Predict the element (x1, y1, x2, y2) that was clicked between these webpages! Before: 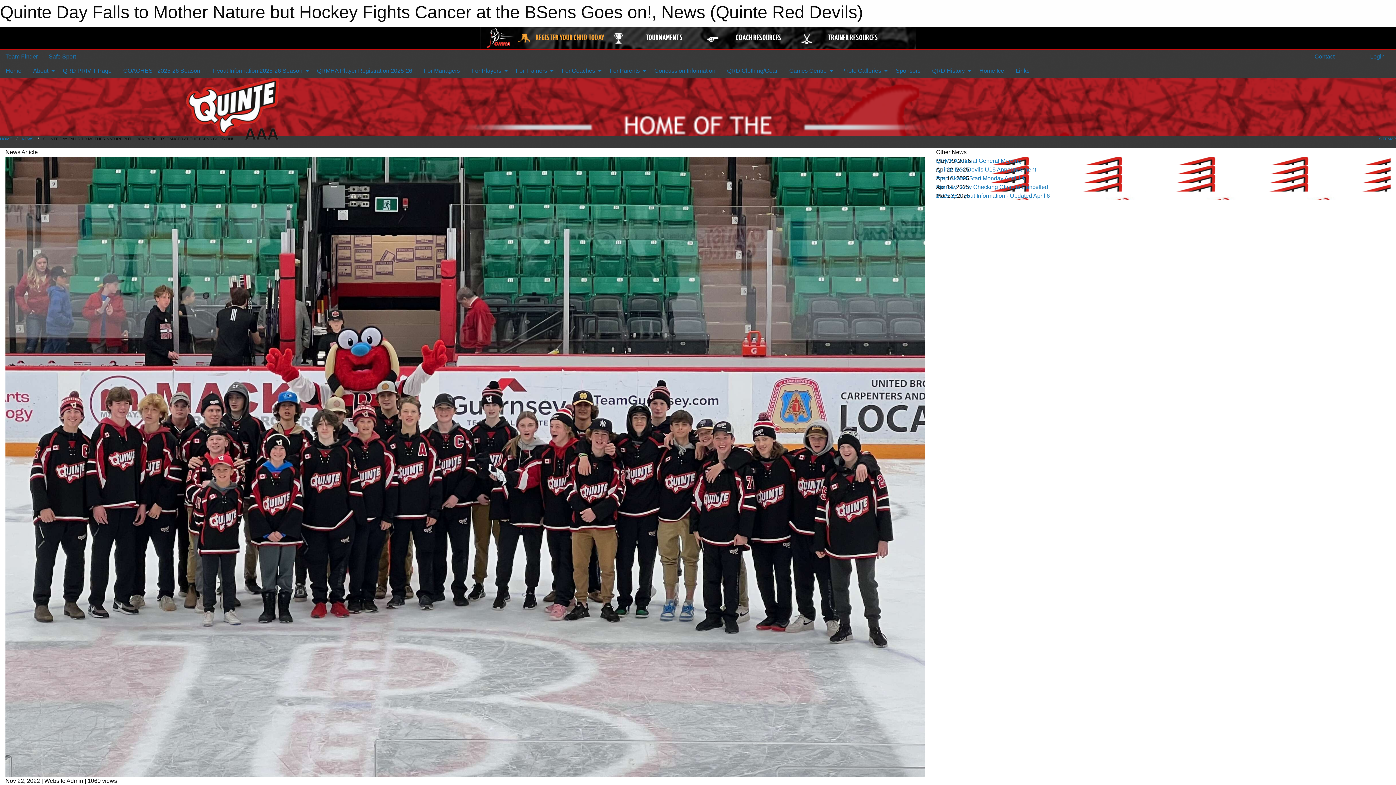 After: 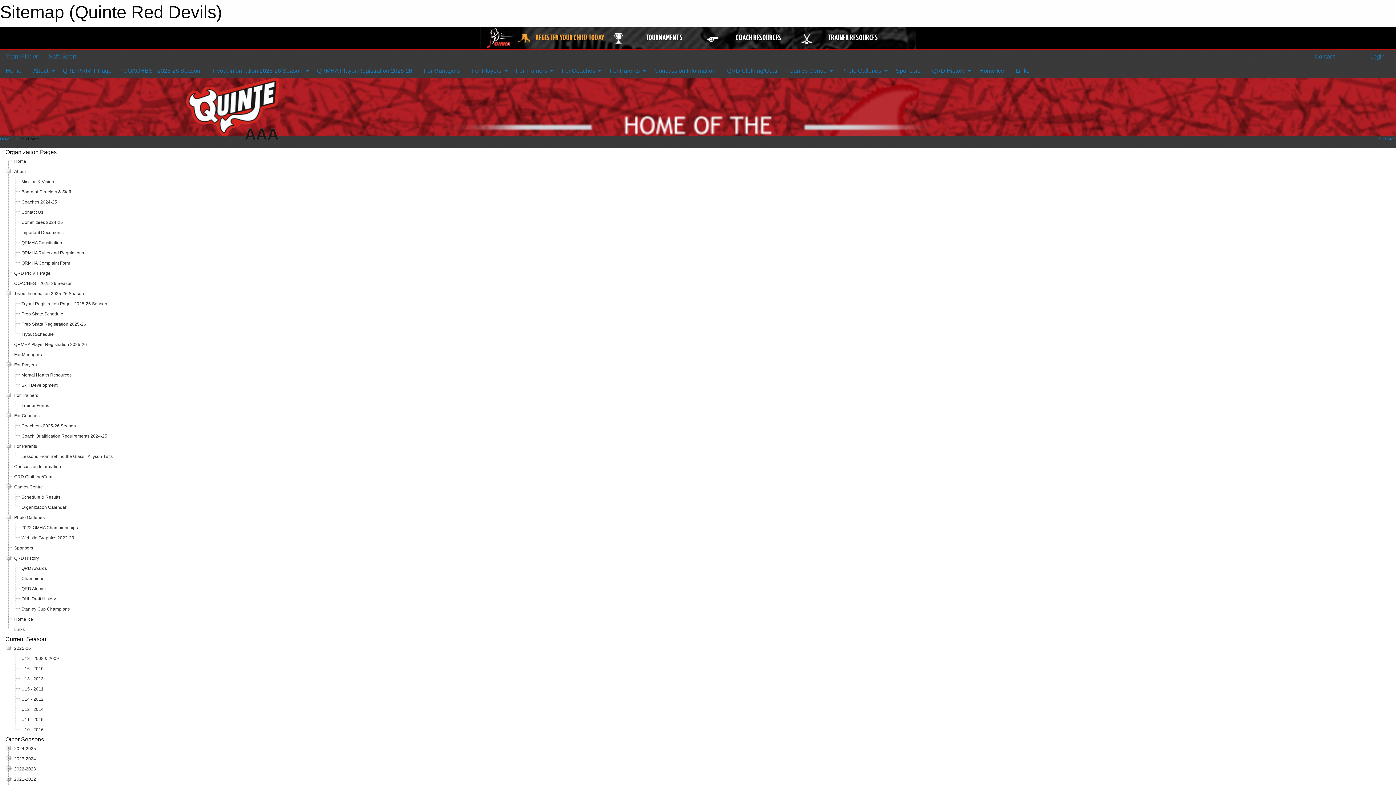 Action: bbox: (1378, 136, 1396, 141) label:  SITEMAP